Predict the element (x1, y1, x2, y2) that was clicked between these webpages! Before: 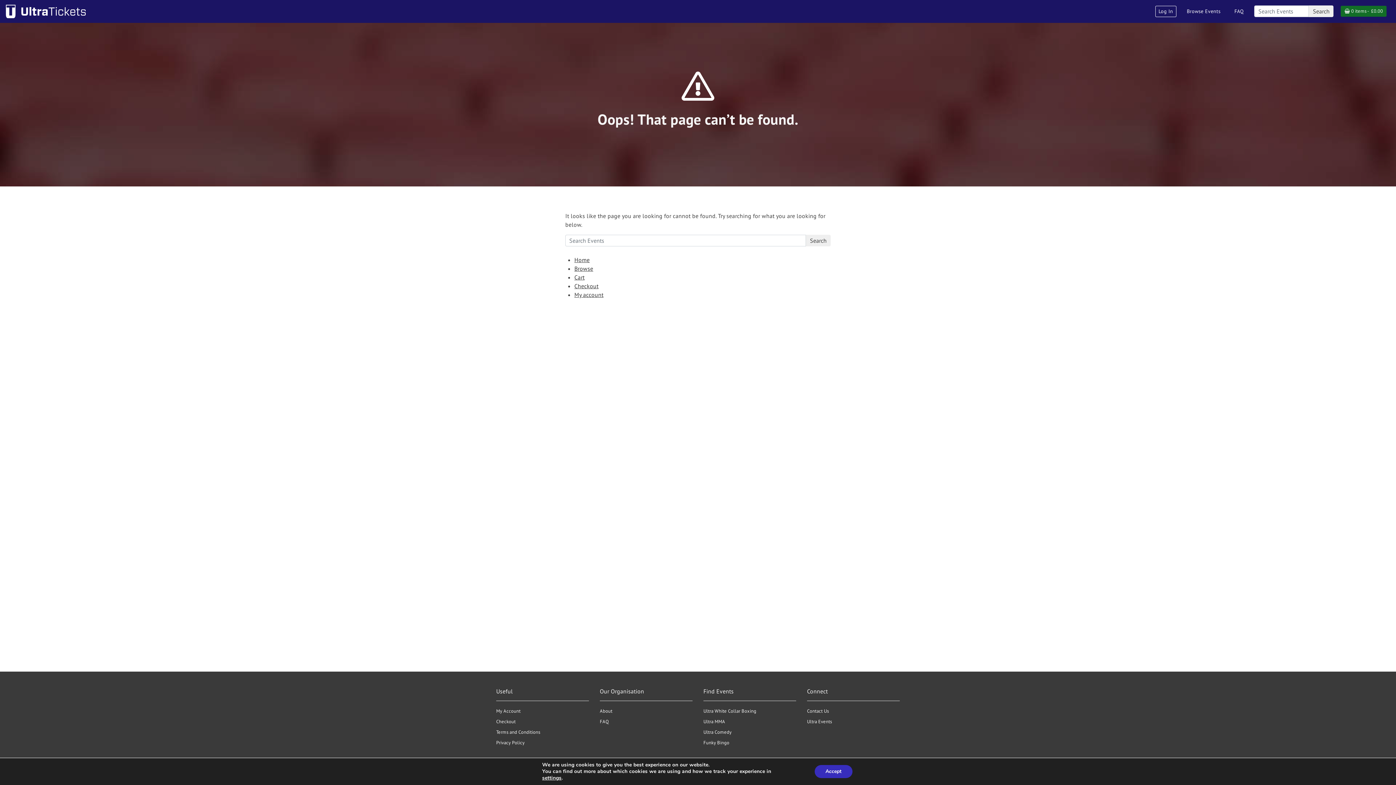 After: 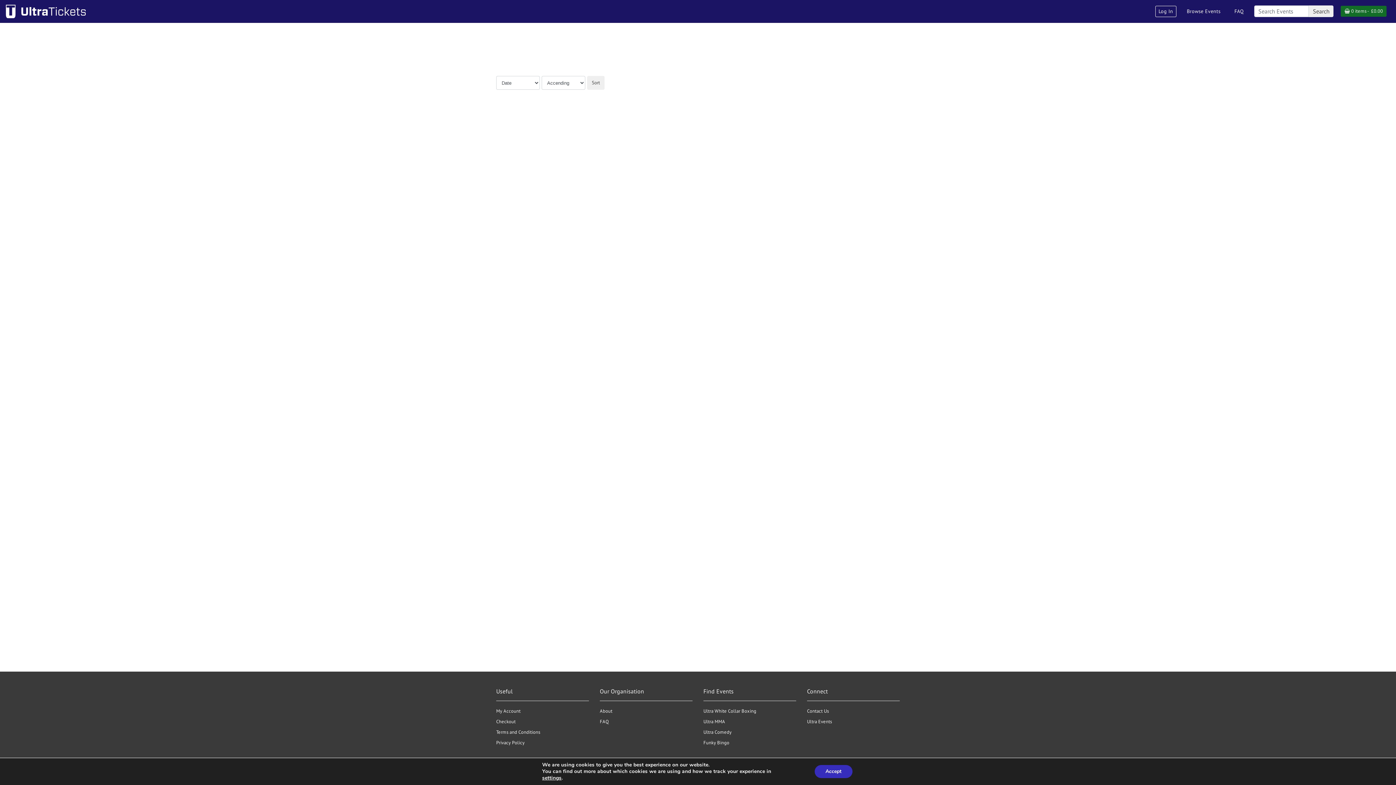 Action: bbox: (703, 740, 729, 746) label: Funky Bingo